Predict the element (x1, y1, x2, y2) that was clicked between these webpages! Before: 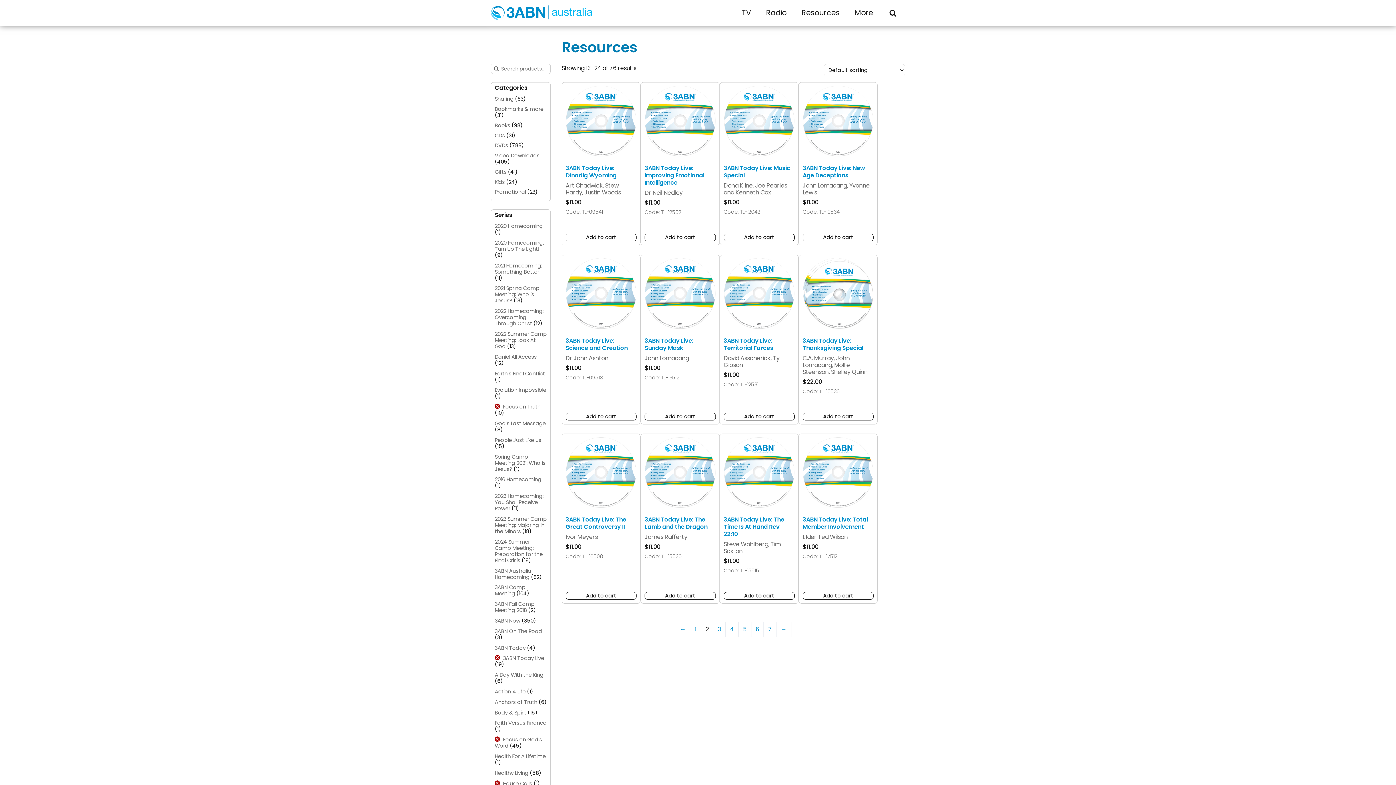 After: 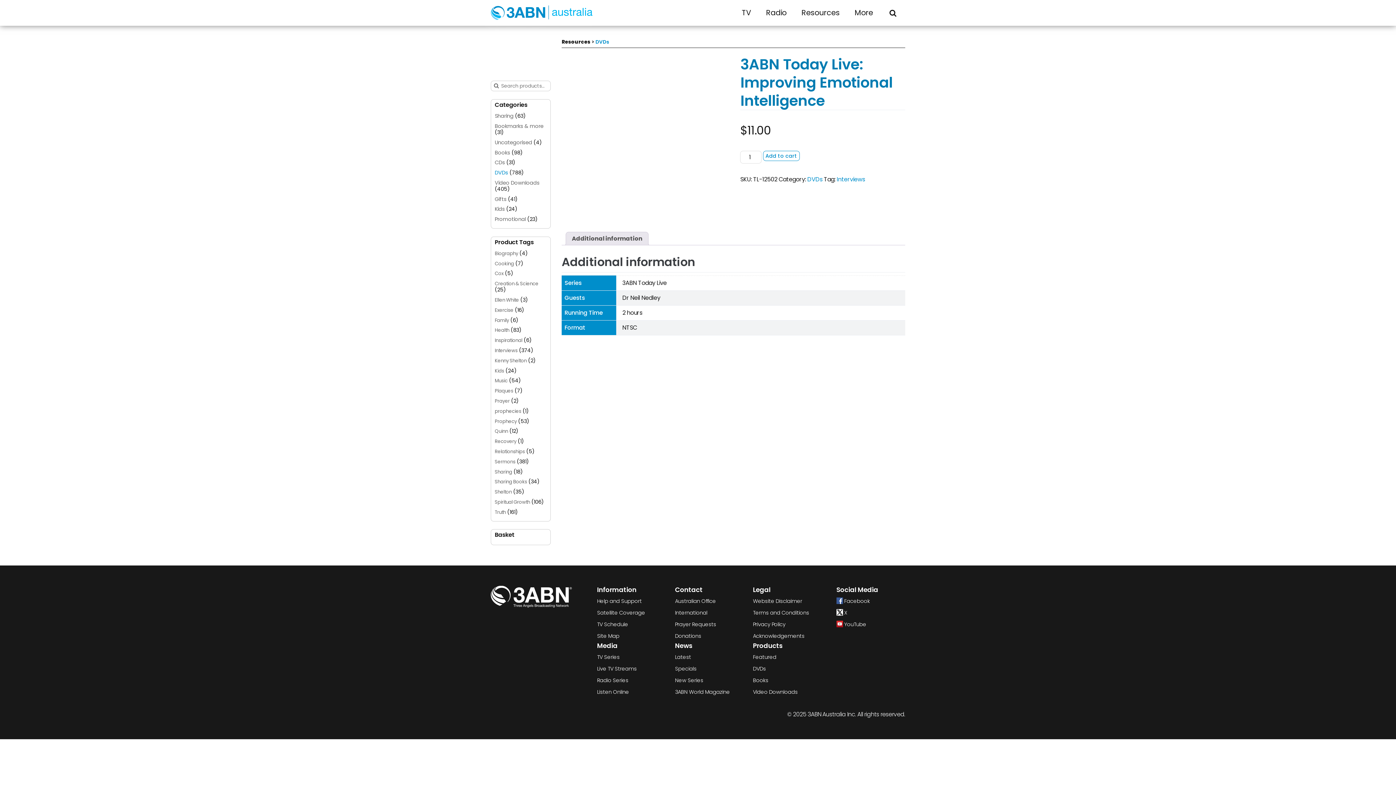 Action: bbox: (644, 86, 715, 216) label: 3ABN Today Live: Improving Emotional Intelligence
Dr Neil Nedley
$11.00
Code: TL-12502